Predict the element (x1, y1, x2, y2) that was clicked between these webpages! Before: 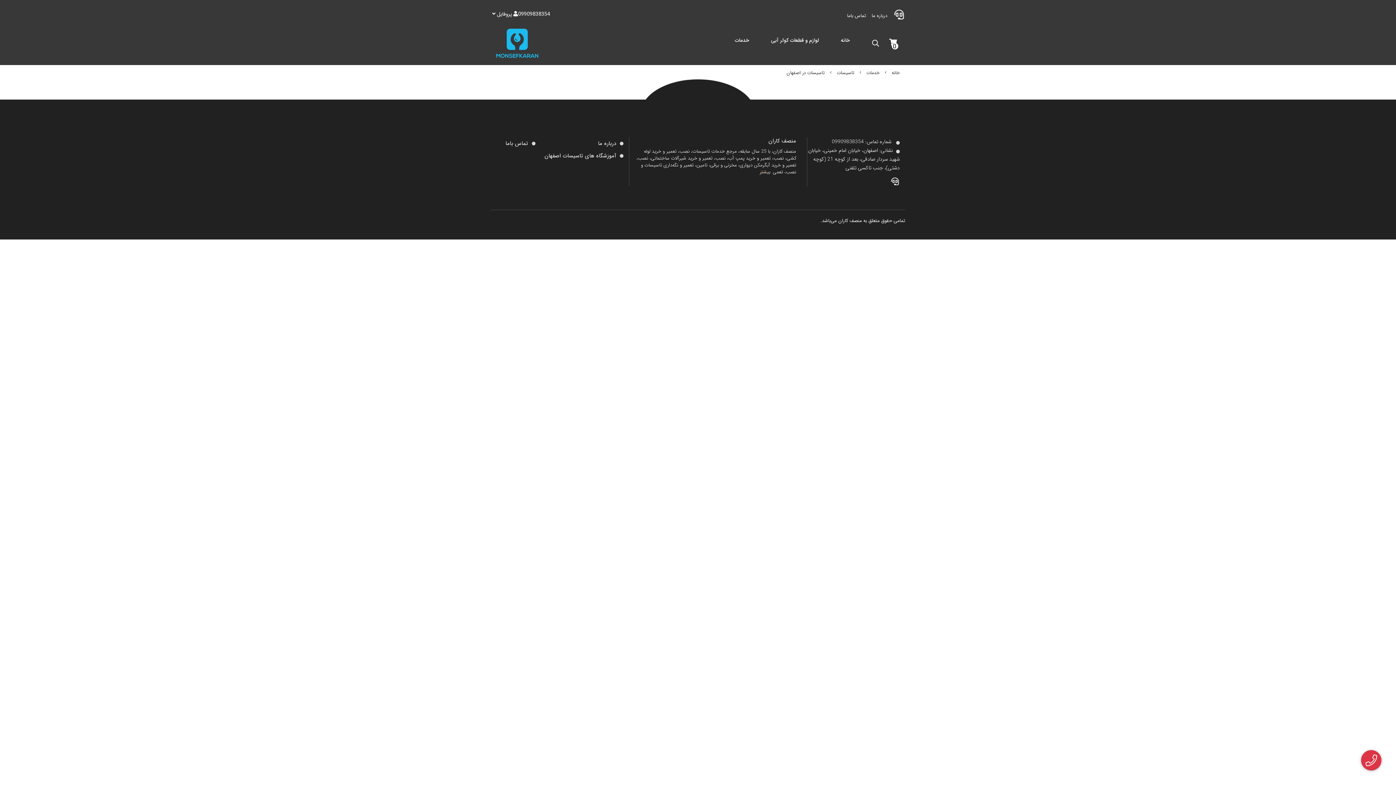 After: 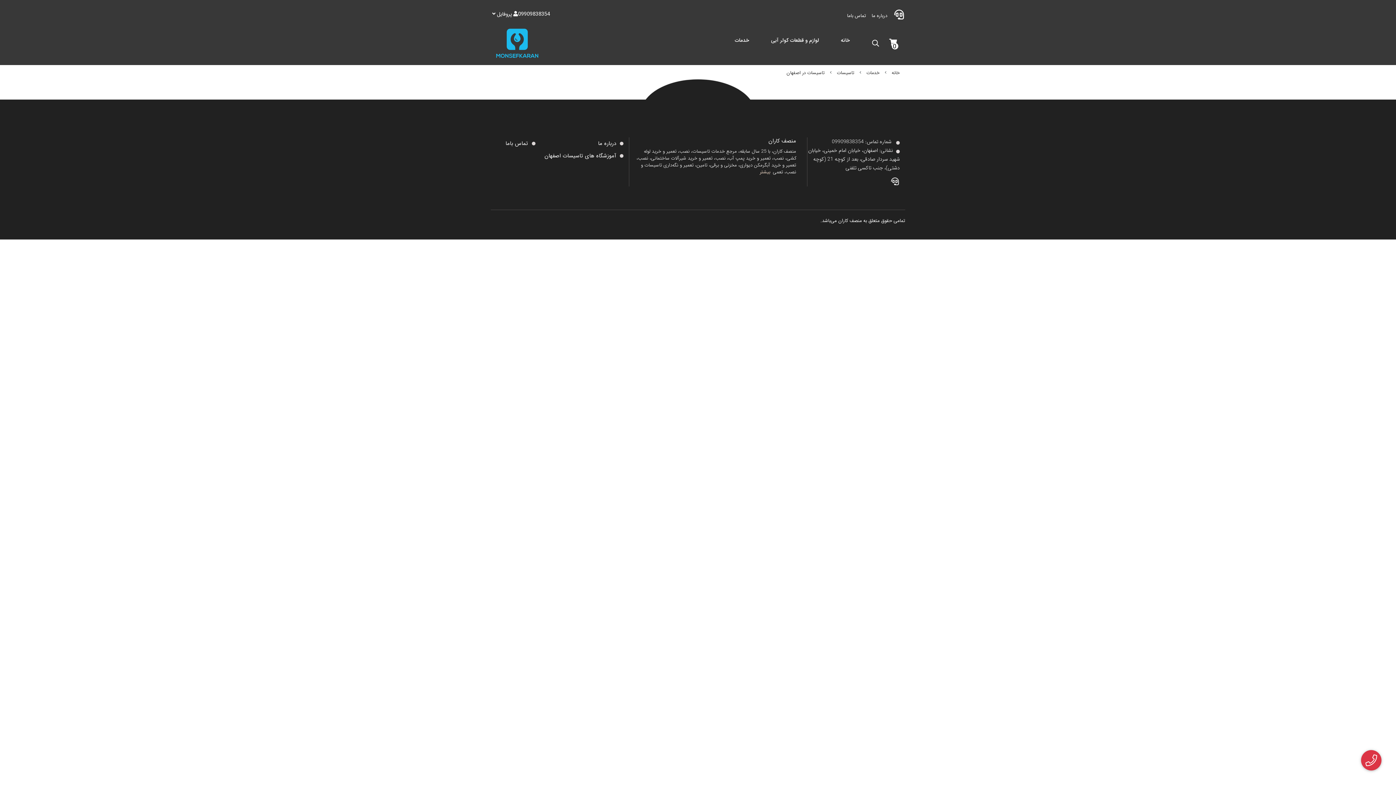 Action: bbox: (893, 10, 905, 21)